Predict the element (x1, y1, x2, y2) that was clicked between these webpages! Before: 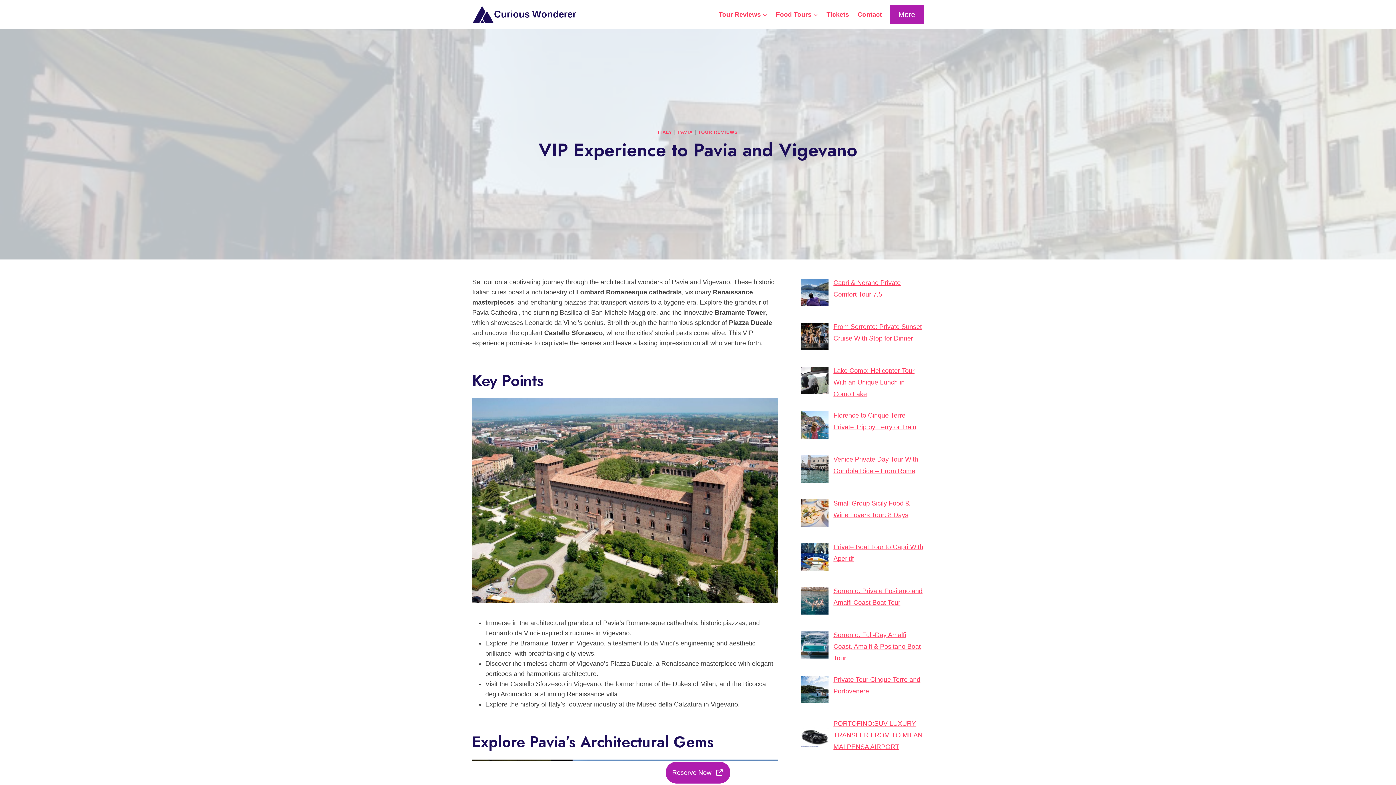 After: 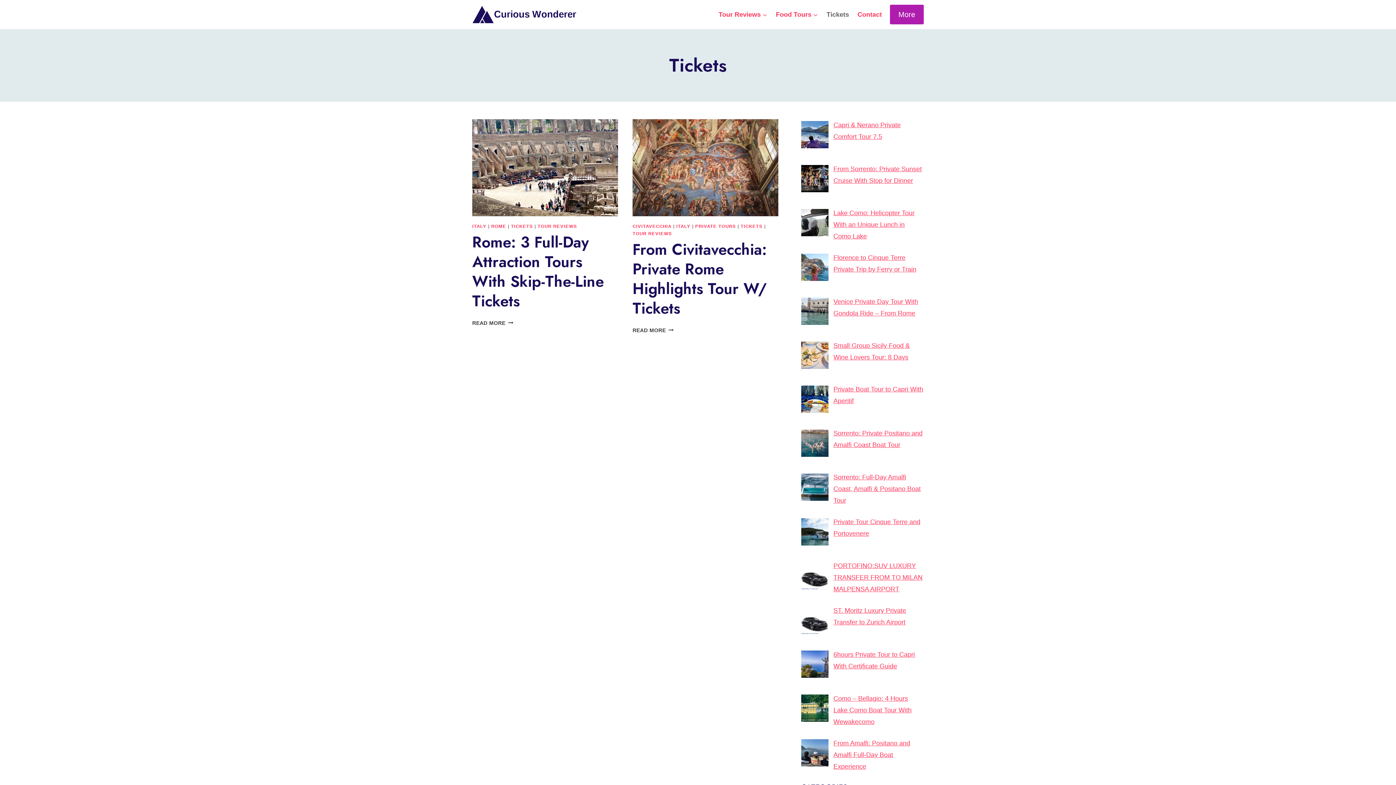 Action: bbox: (822, 5, 853, 23) label: Tickets